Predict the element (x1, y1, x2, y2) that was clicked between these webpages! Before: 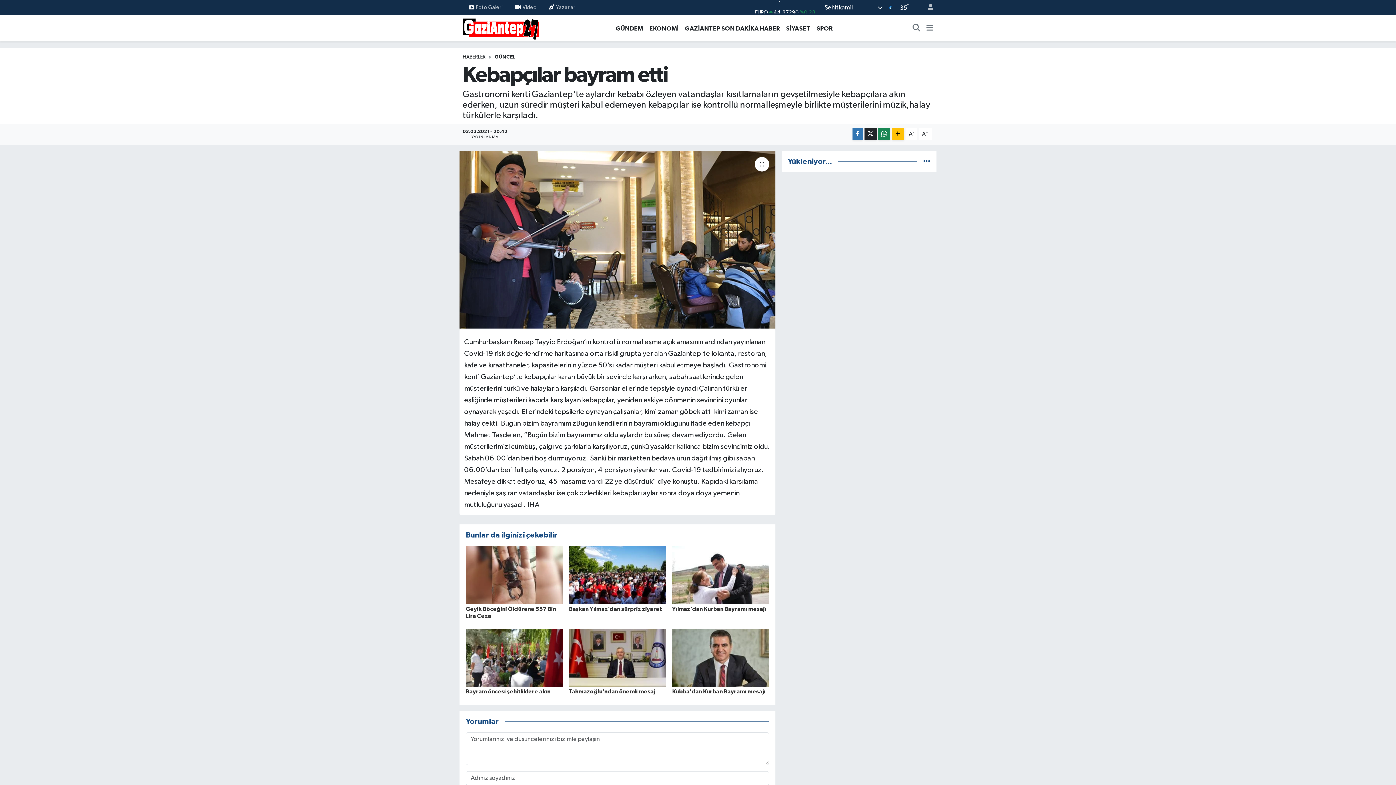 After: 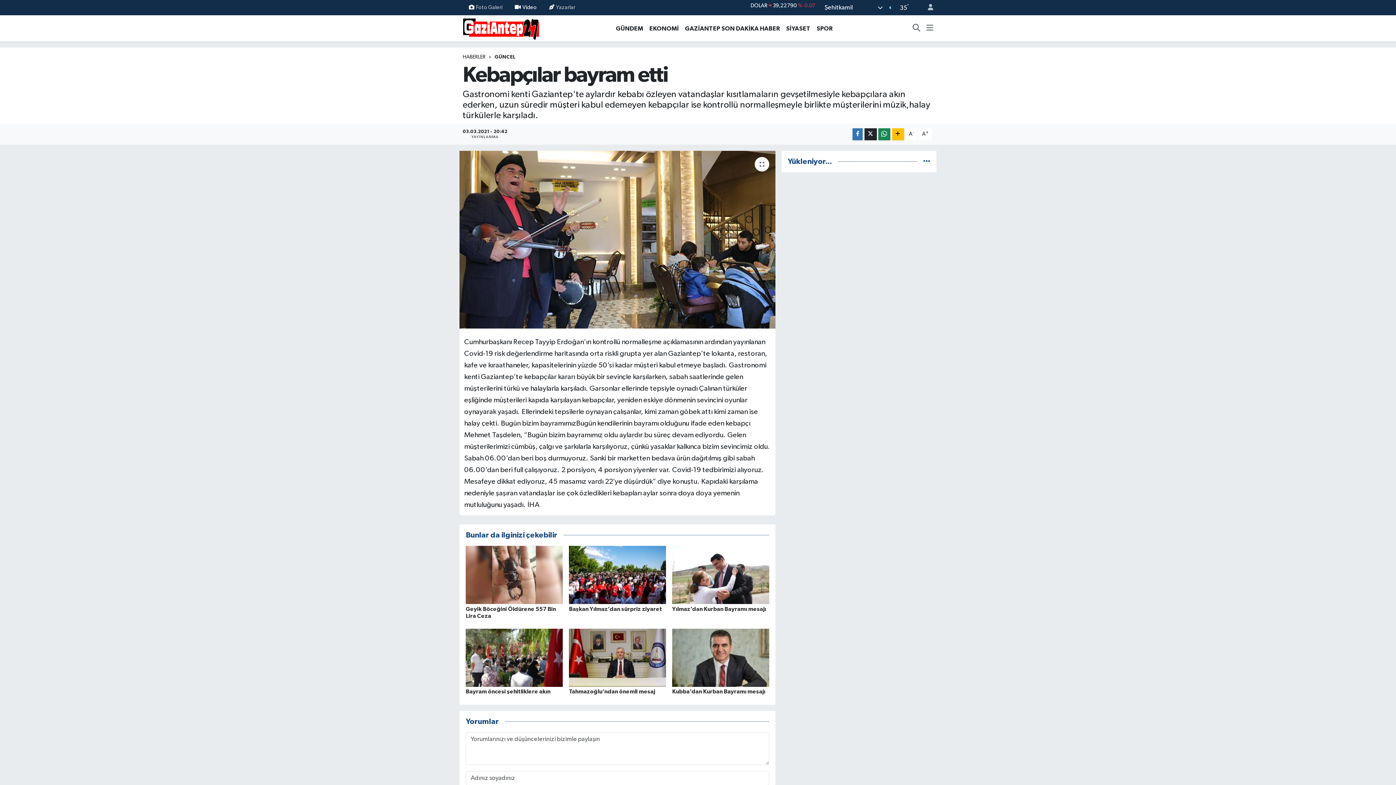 Action: label: Video bbox: (508, 0, 543, 14)